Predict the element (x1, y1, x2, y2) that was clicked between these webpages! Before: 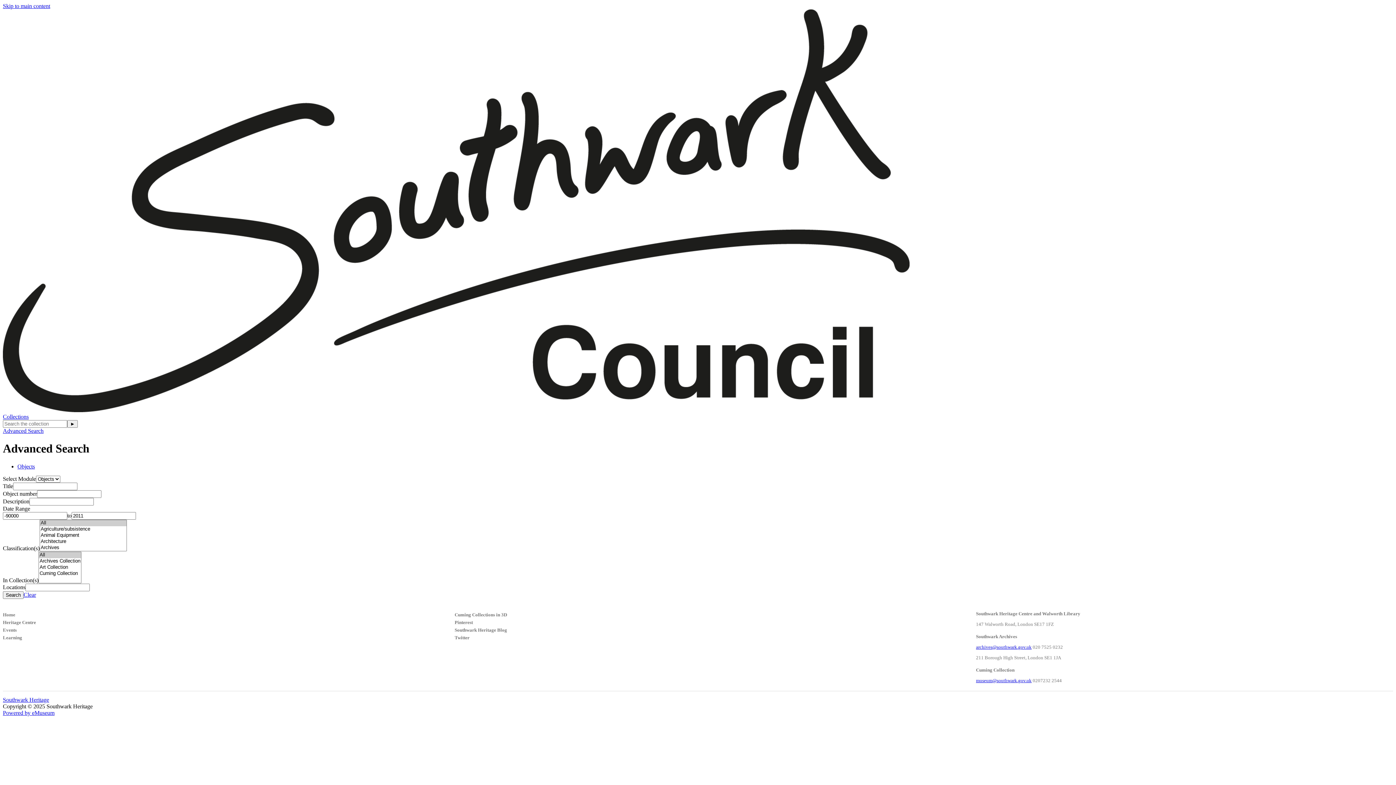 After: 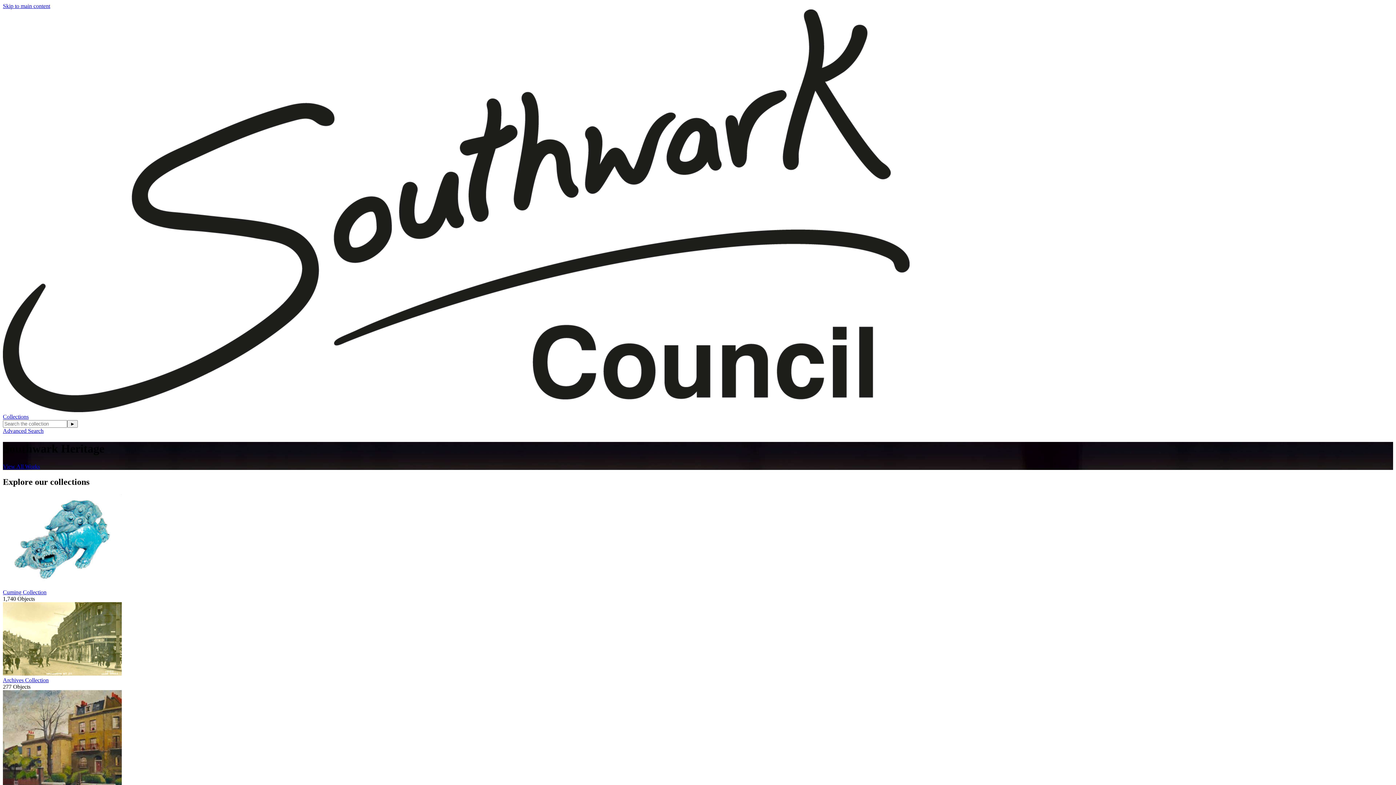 Action: label: Southwark Heritage bbox: (2, 697, 49, 703)